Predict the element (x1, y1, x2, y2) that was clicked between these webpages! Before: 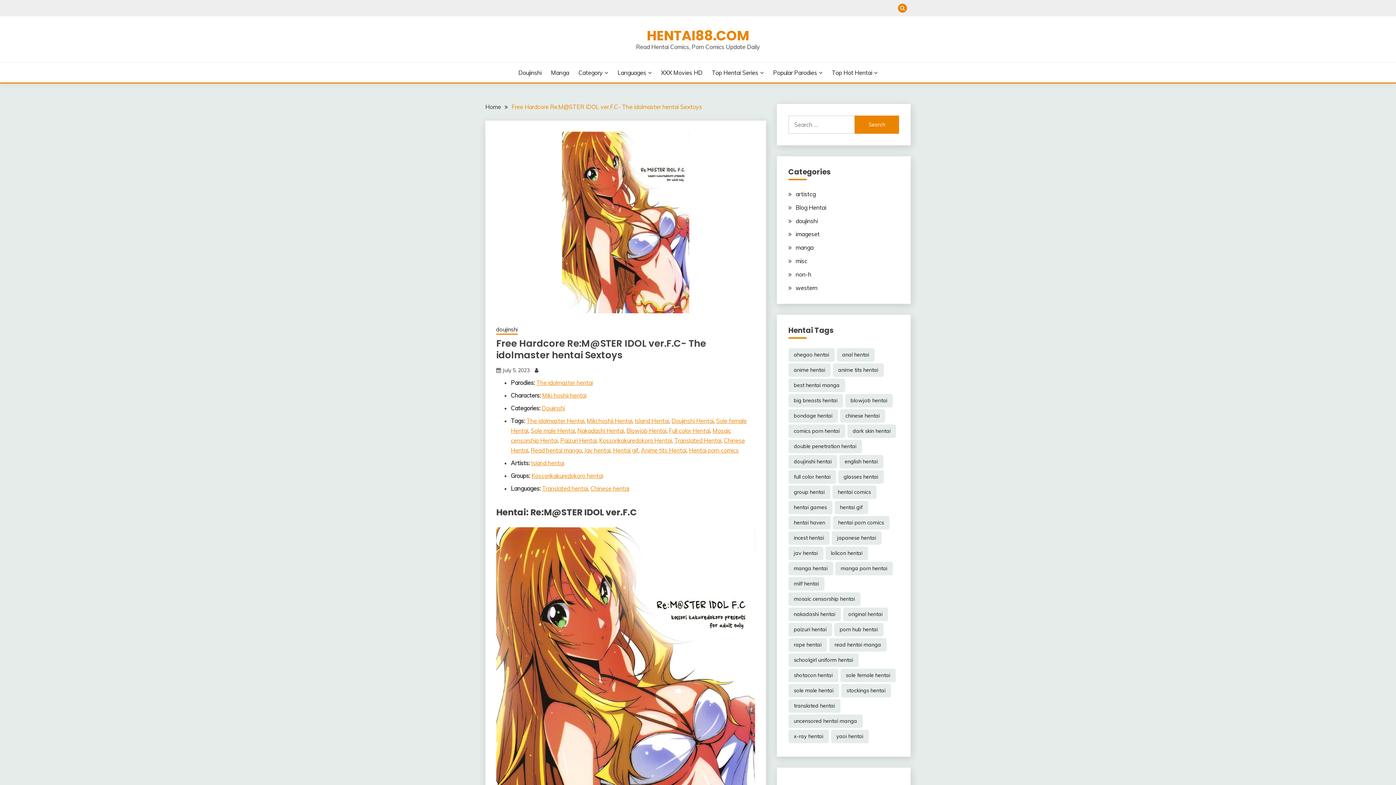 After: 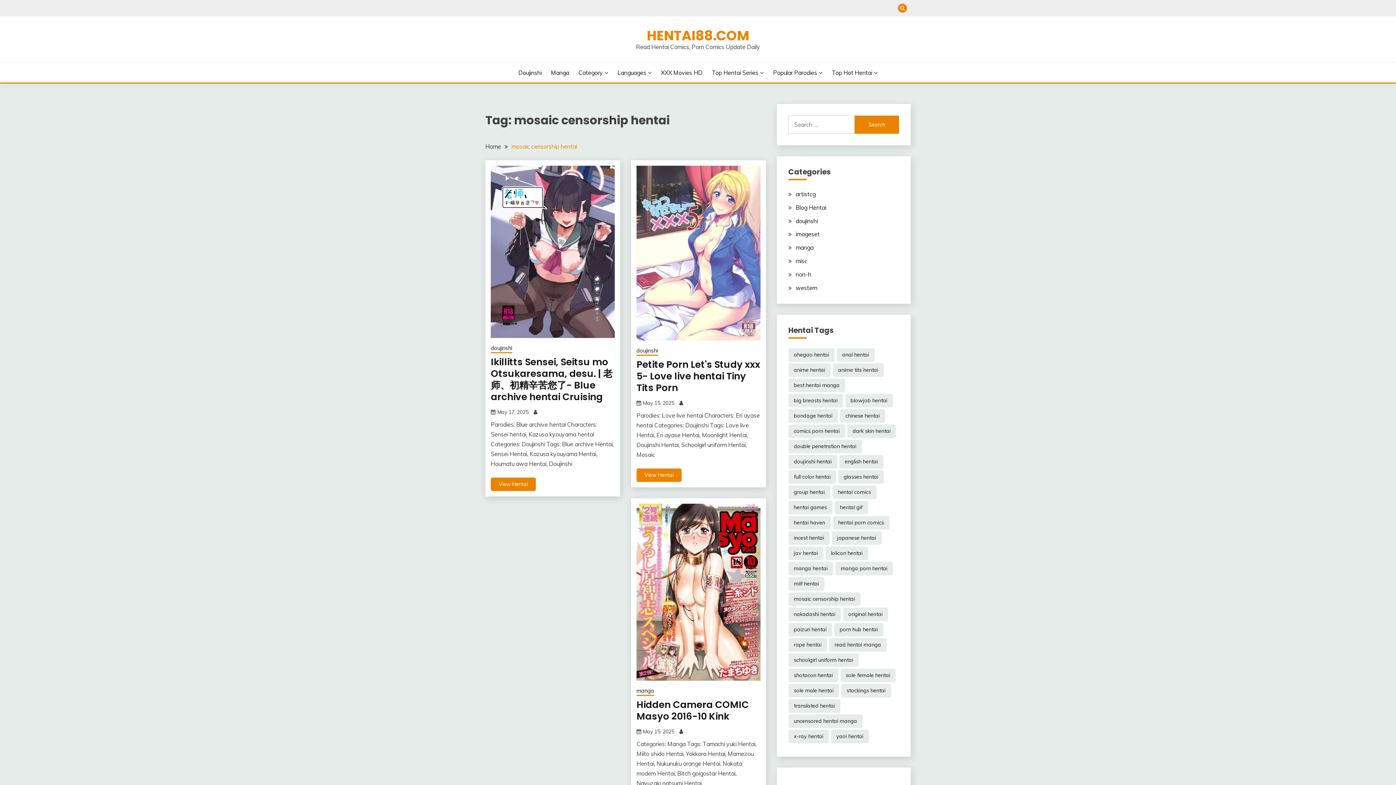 Action: bbox: (788, 592, 860, 606) label: mosaic censorship hentai (7,508 items)